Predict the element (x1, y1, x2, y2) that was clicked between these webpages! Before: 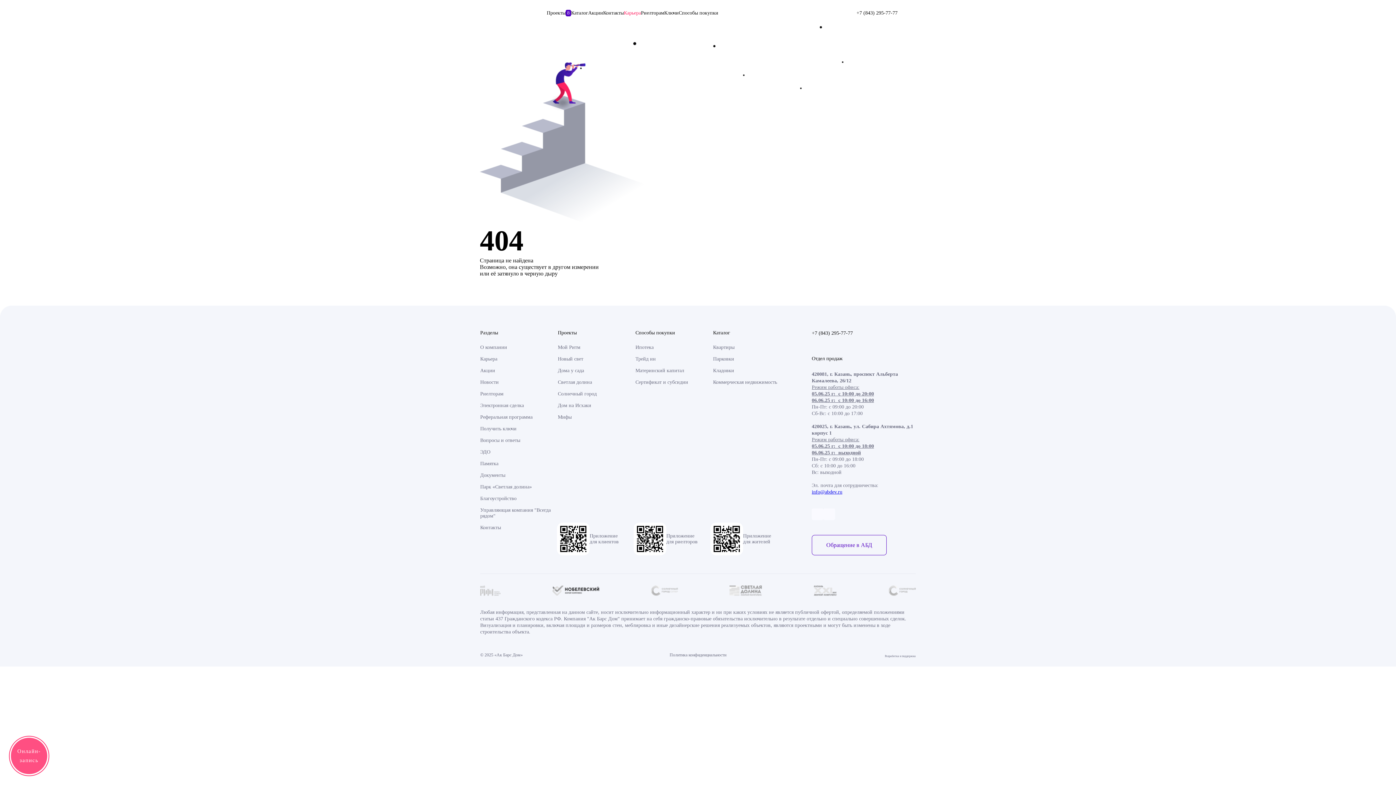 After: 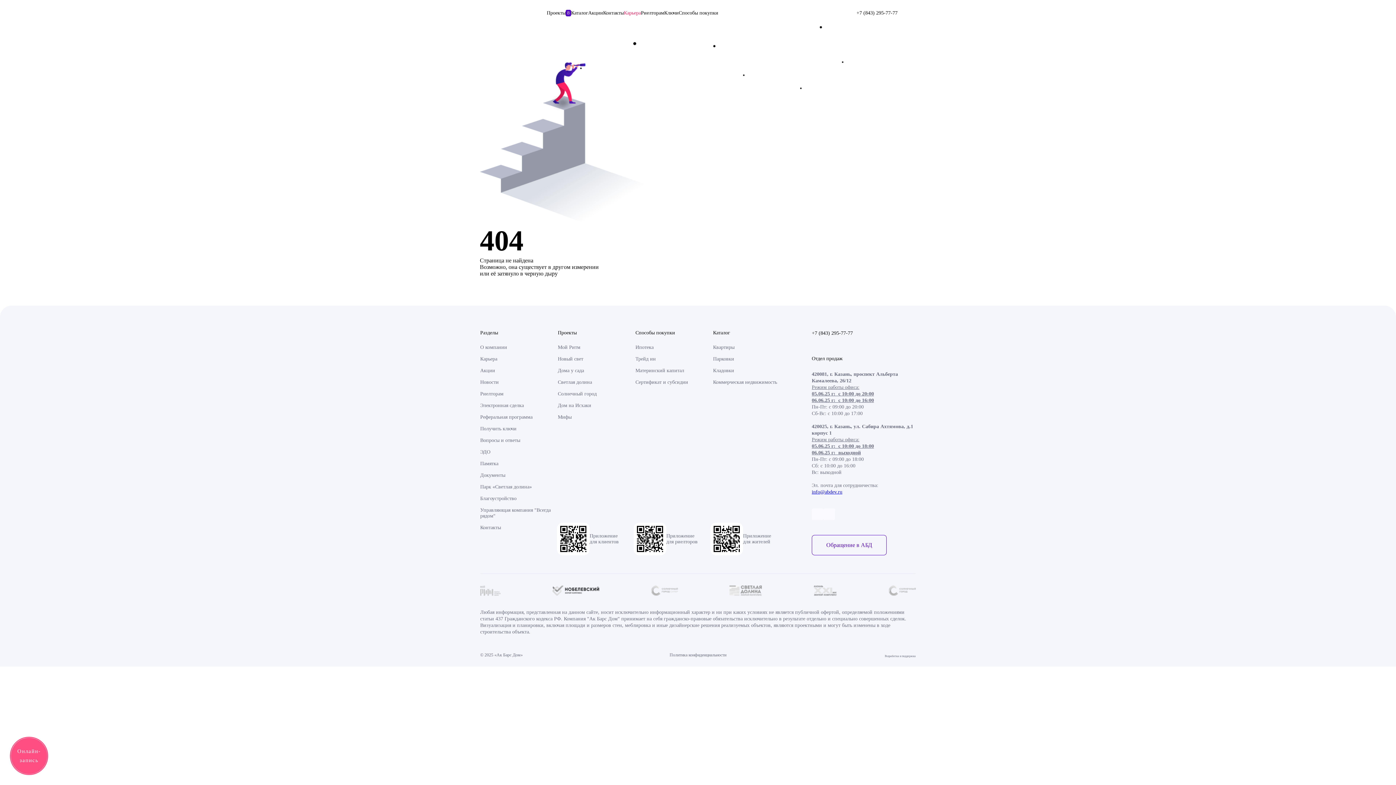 Action: bbox: (823, 508, 835, 520)